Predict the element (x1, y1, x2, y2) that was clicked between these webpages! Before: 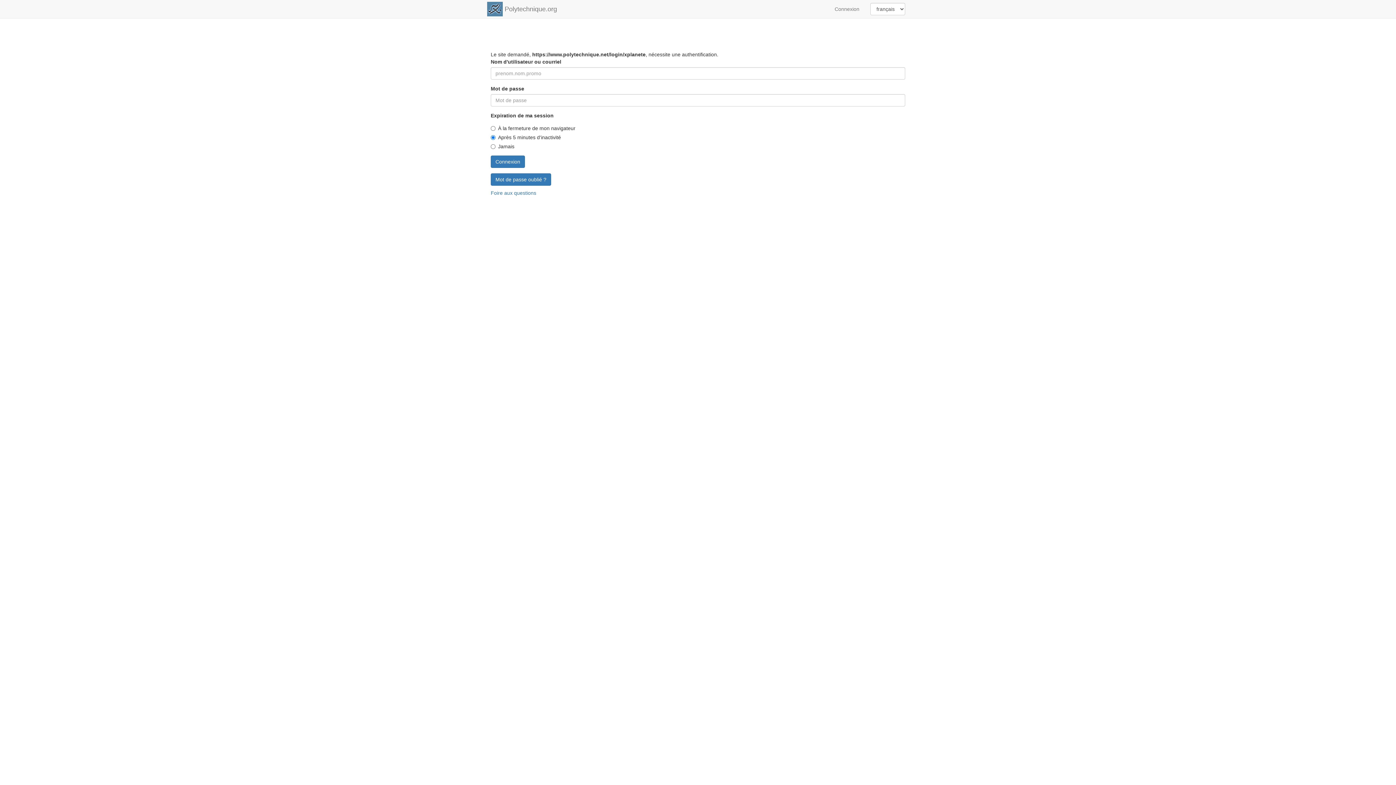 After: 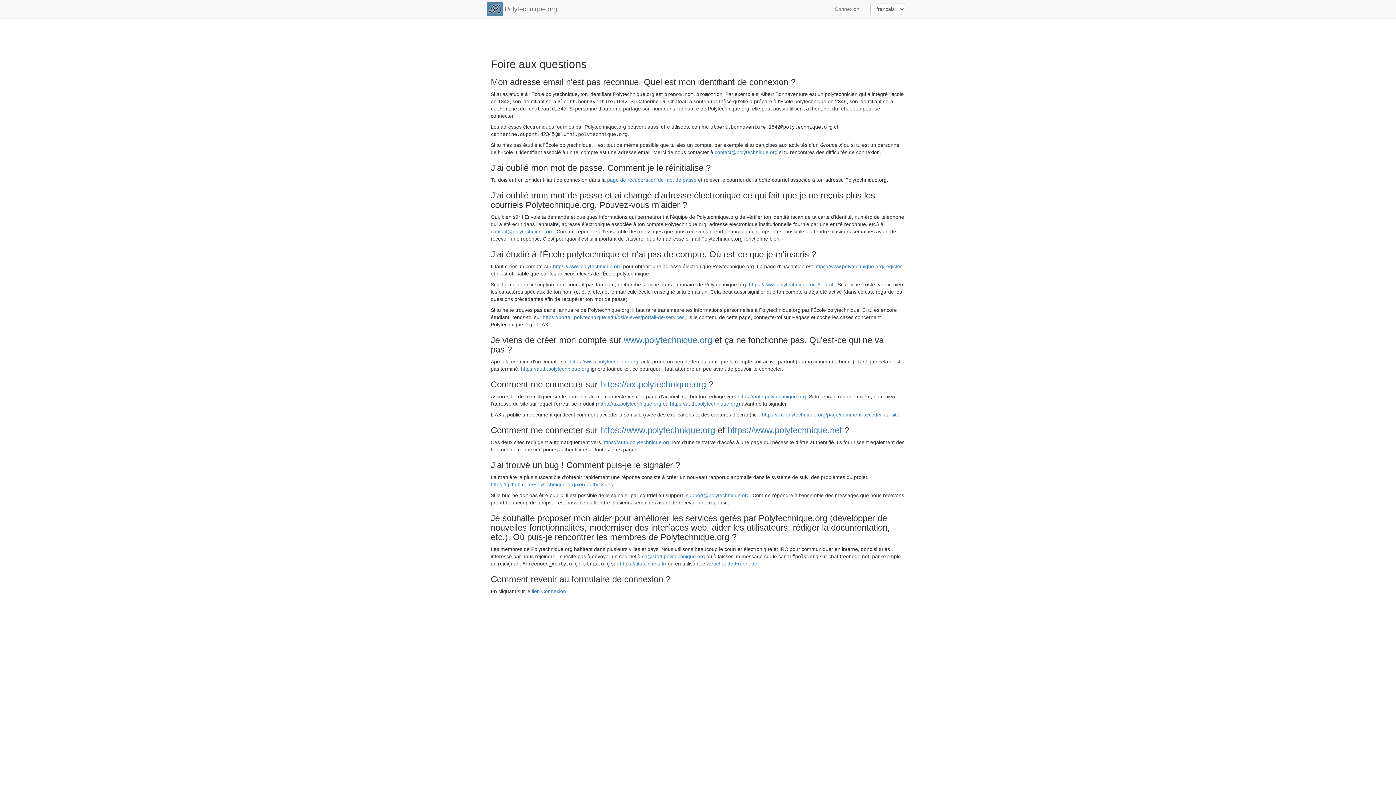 Action: label: Foire aux questions bbox: (490, 190, 536, 196)